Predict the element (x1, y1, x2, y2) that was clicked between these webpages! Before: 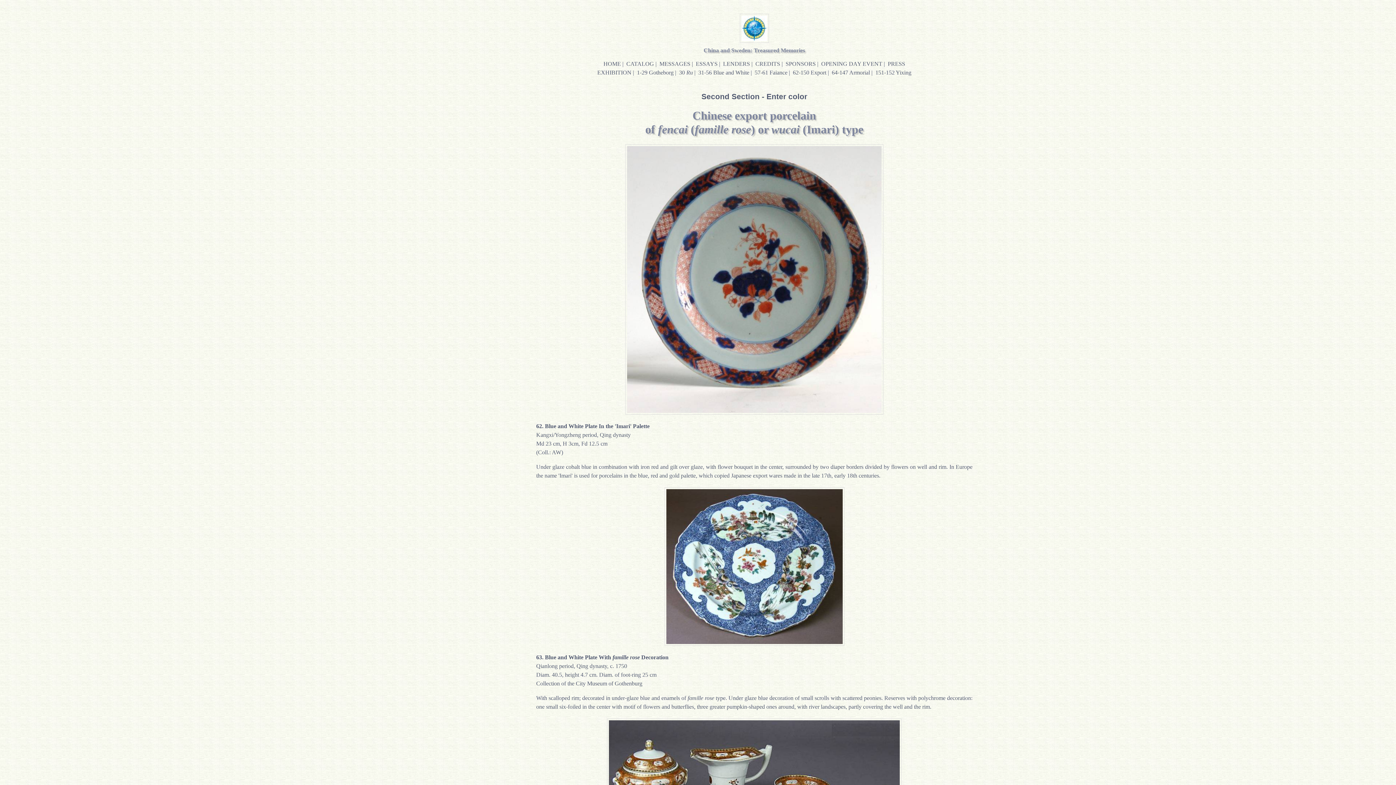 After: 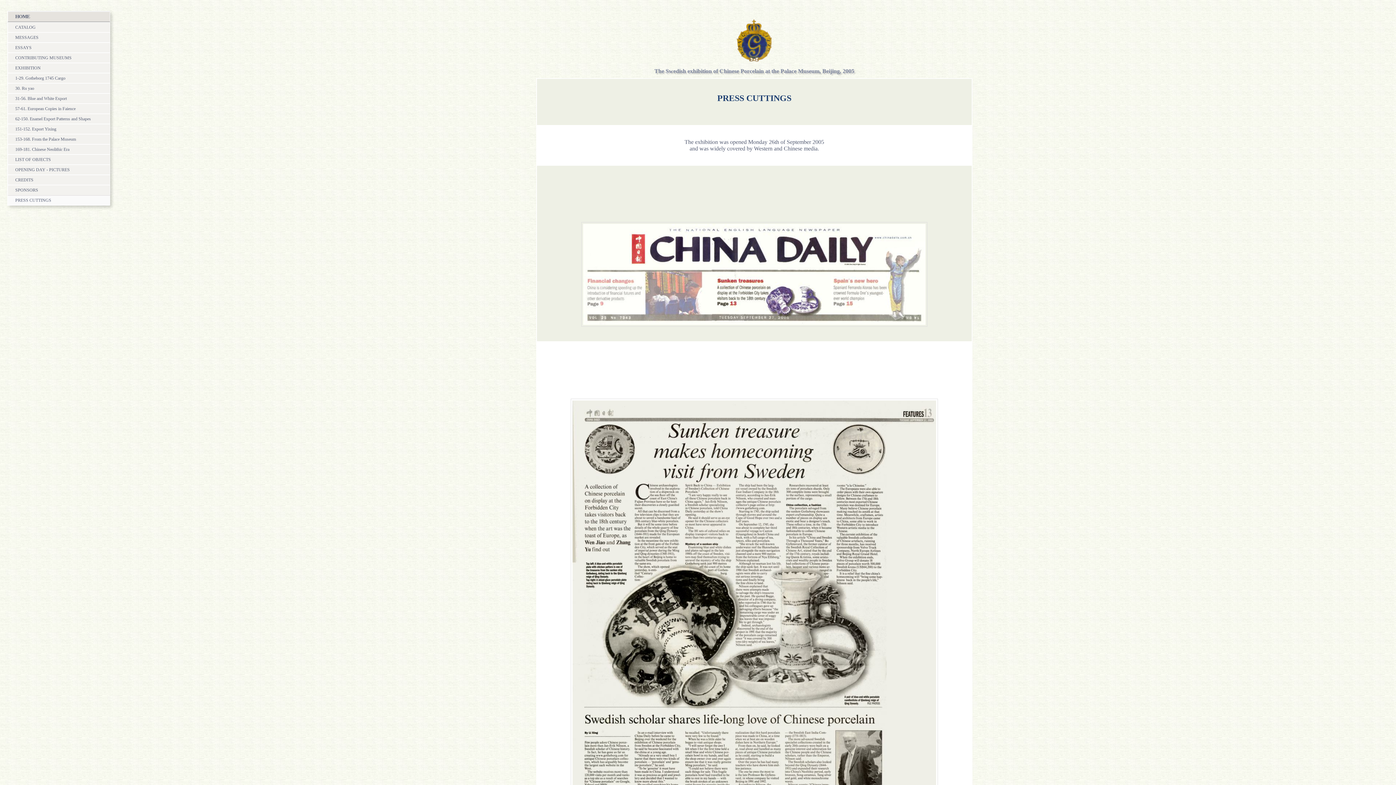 Action: bbox: (888, 60, 905, 66) label: PRESS